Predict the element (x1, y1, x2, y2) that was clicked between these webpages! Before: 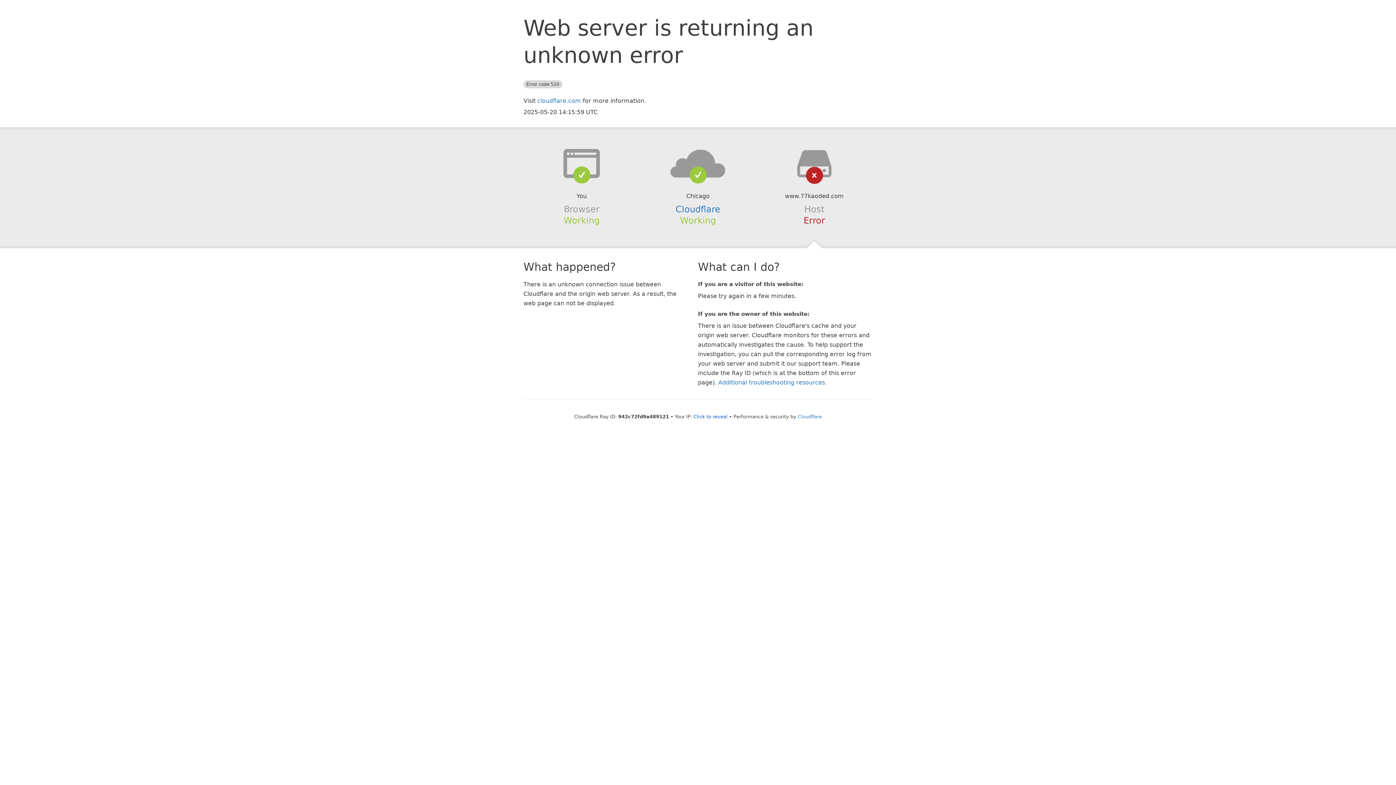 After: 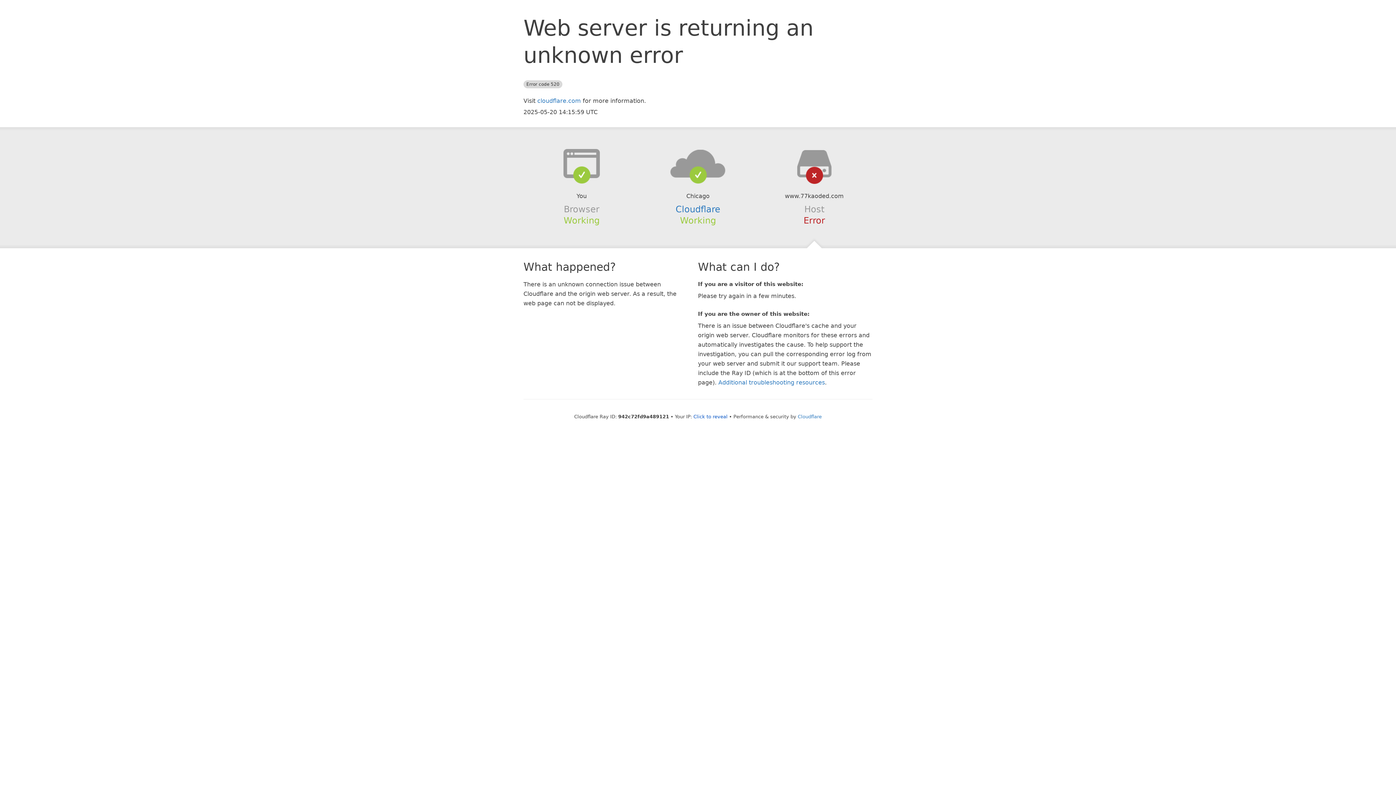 Action: bbox: (639, 148, 756, 178)